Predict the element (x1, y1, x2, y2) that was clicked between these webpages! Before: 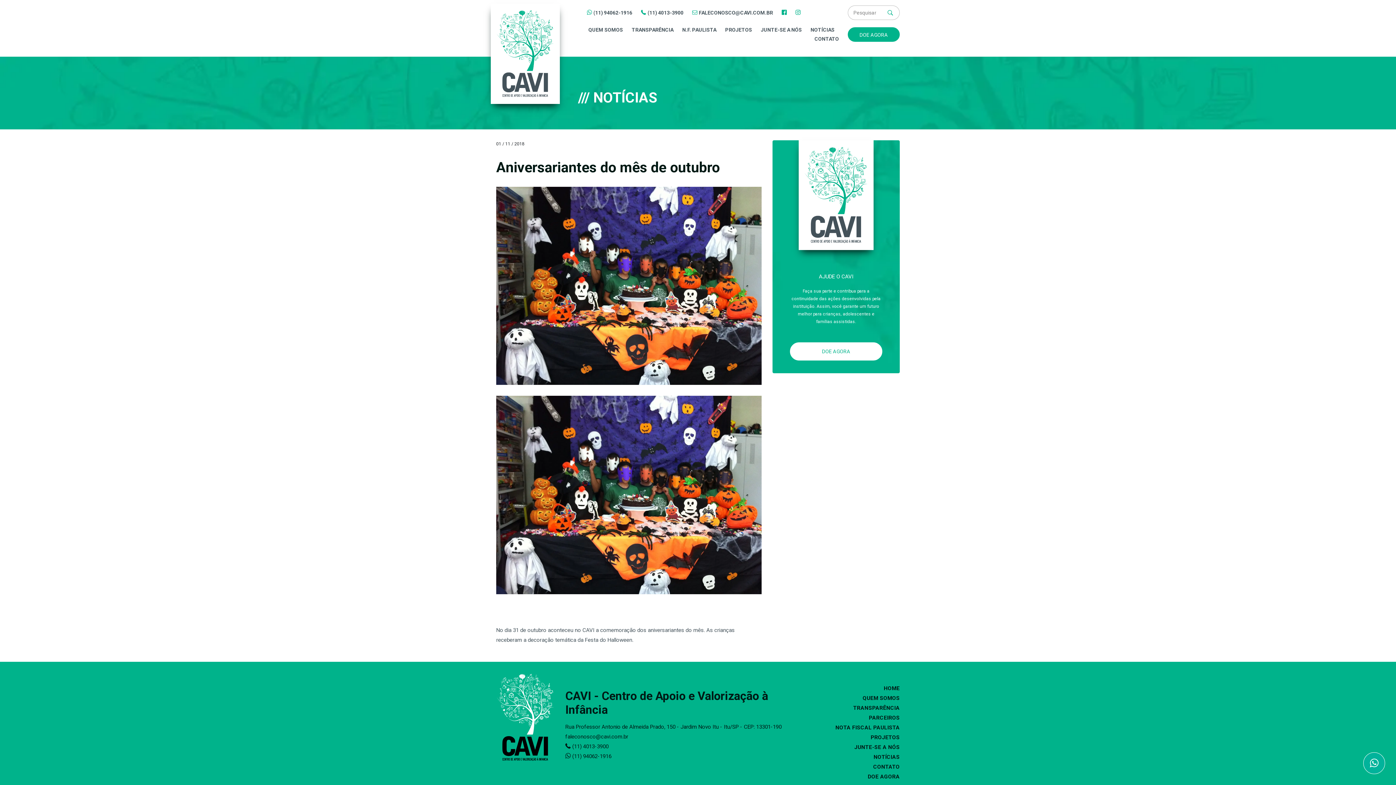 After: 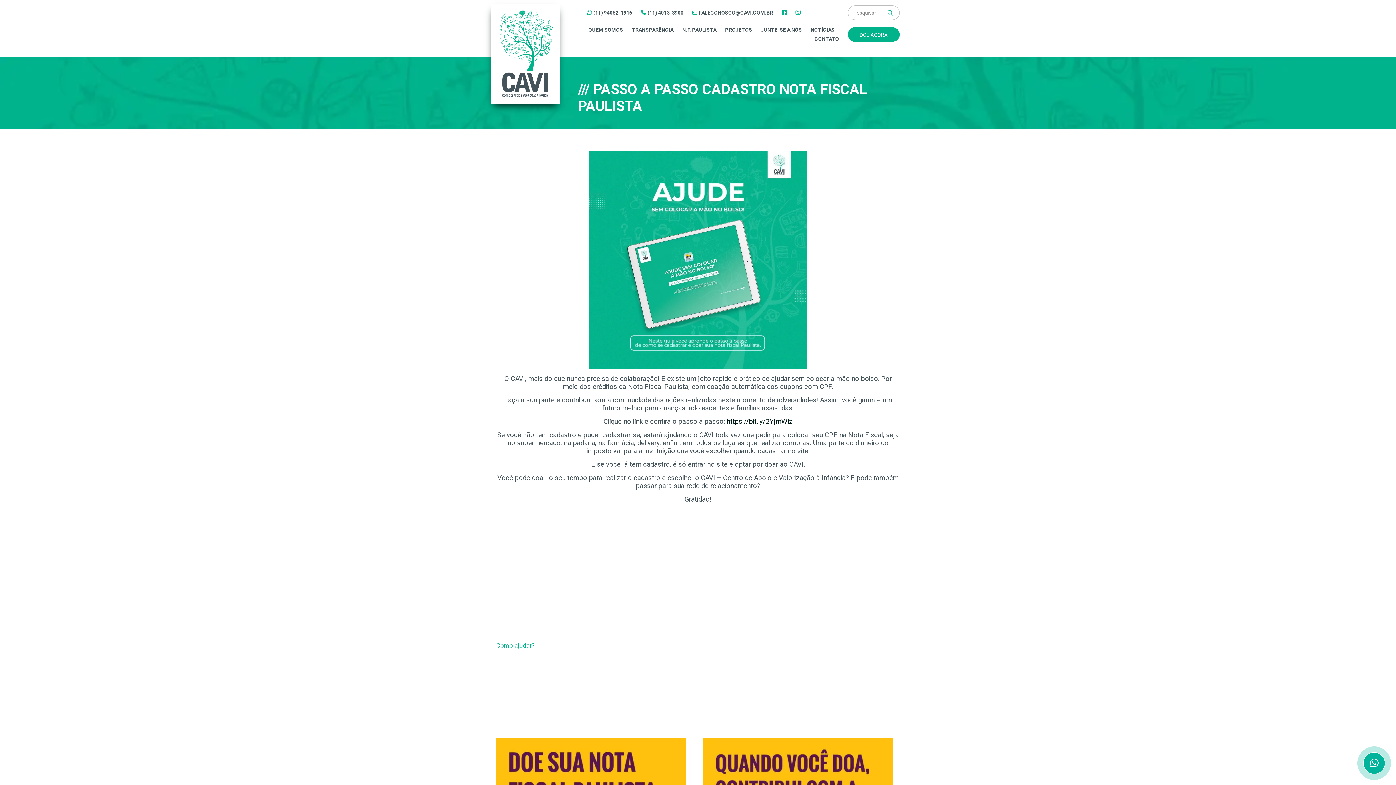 Action: bbox: (835, 724, 900, 731) label: NOTA FISCAL PAULISTA